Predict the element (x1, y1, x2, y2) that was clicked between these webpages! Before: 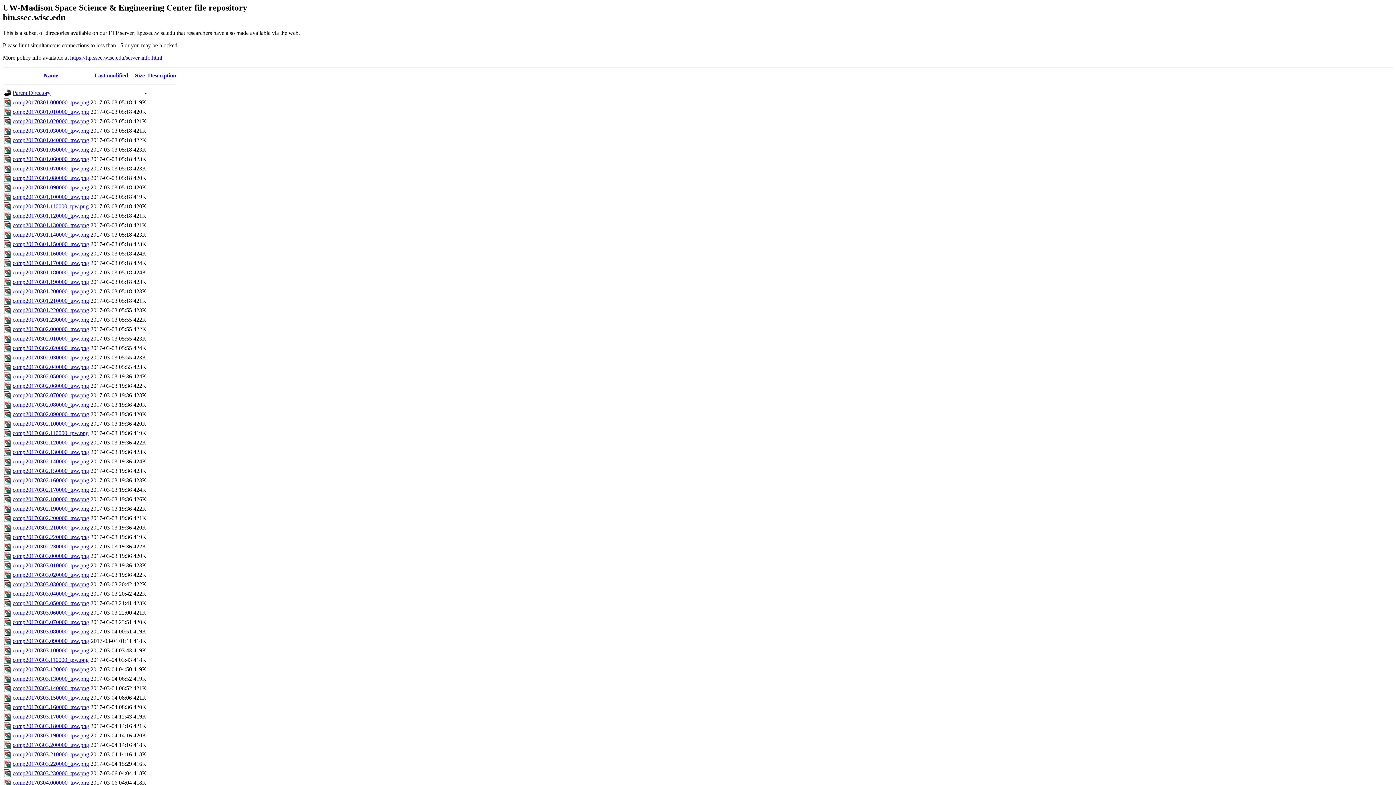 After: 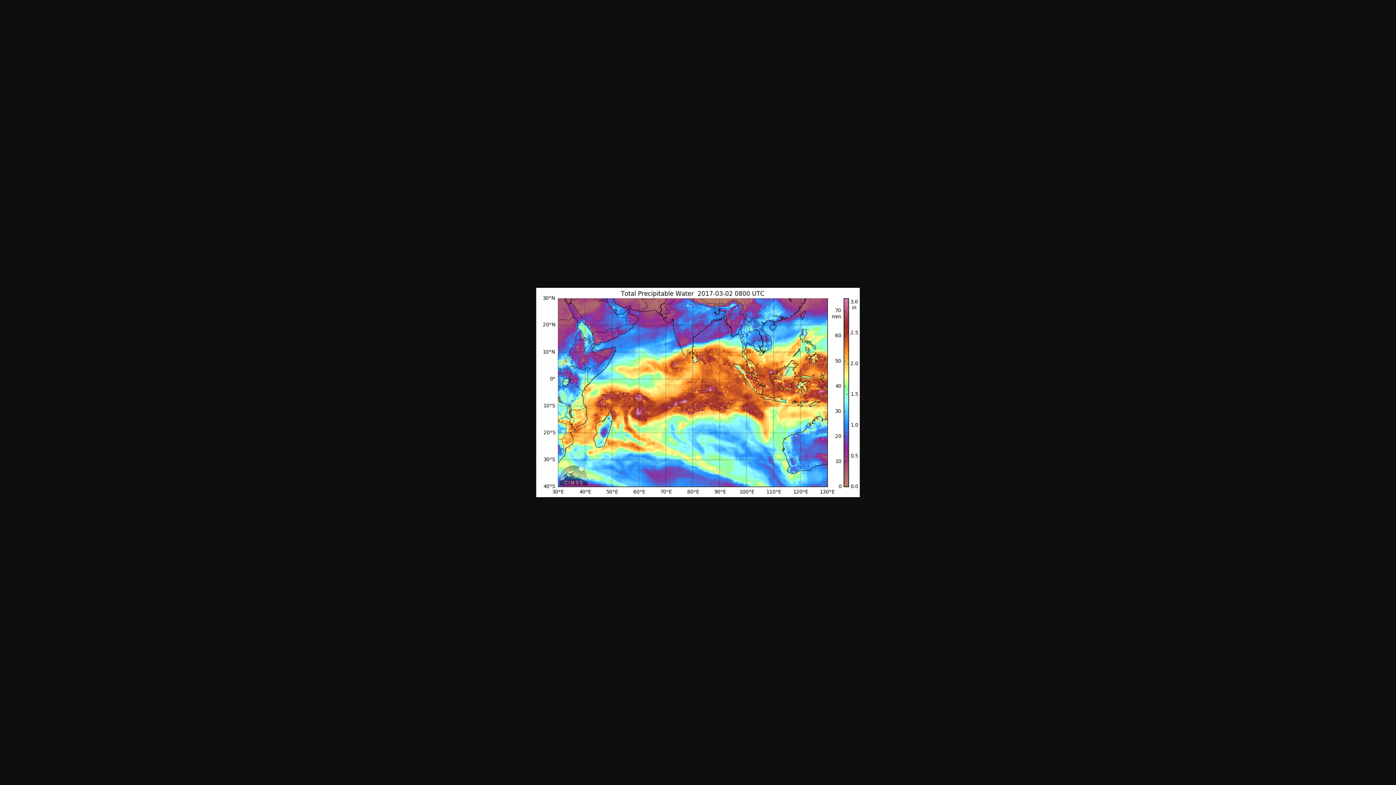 Action: bbox: (12, 401, 89, 407) label: comp20170302.080000_tpw.png